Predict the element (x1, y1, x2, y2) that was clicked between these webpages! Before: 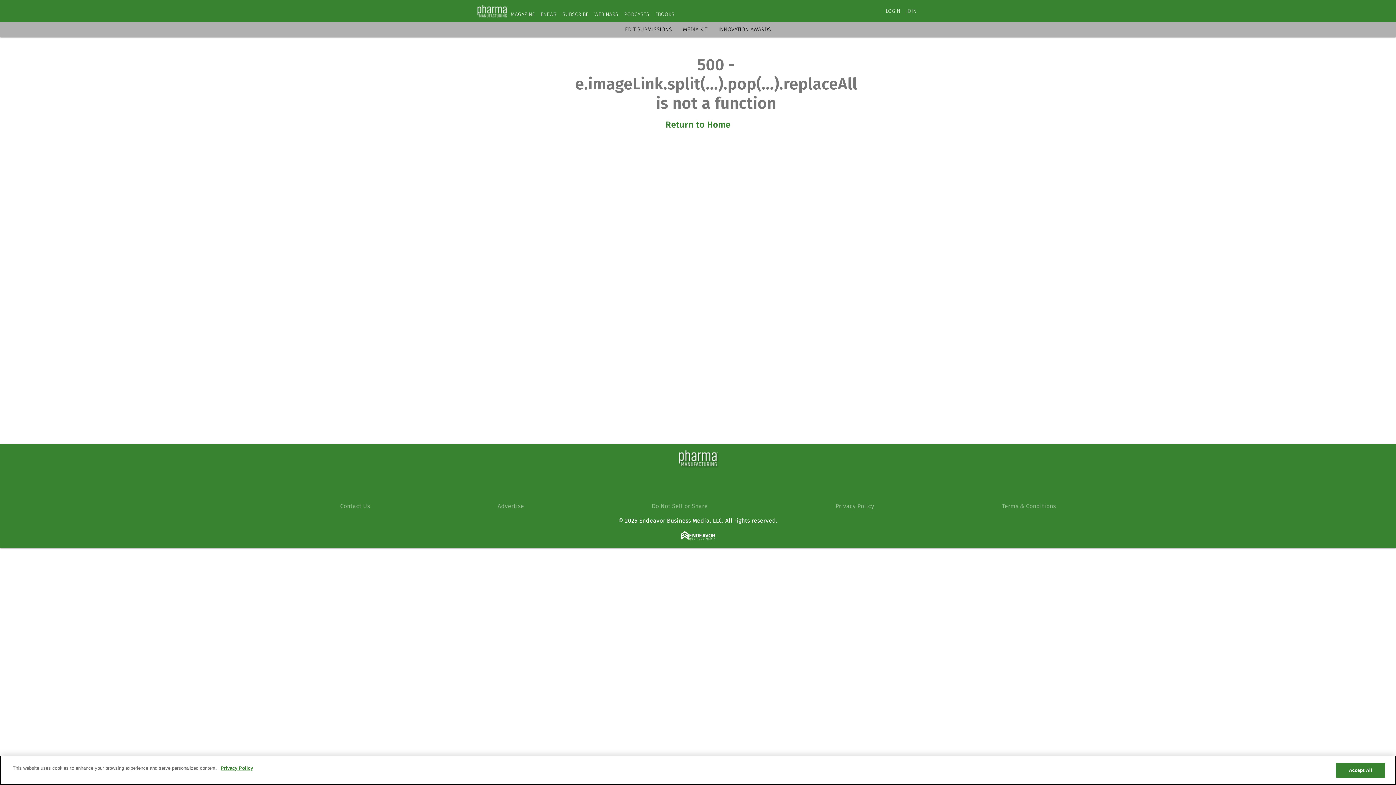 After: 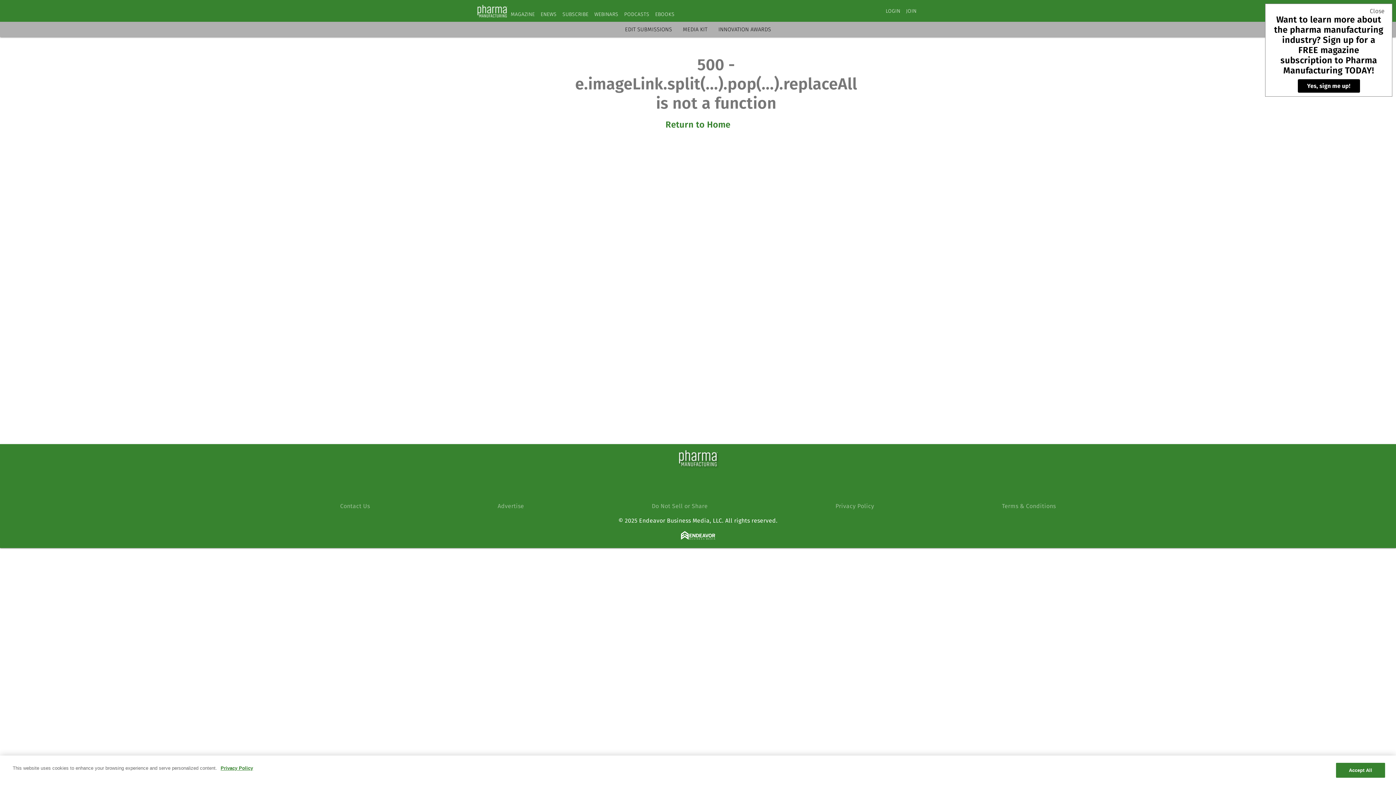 Action: bbox: (540, 11, 556, 17) label: ENEWS